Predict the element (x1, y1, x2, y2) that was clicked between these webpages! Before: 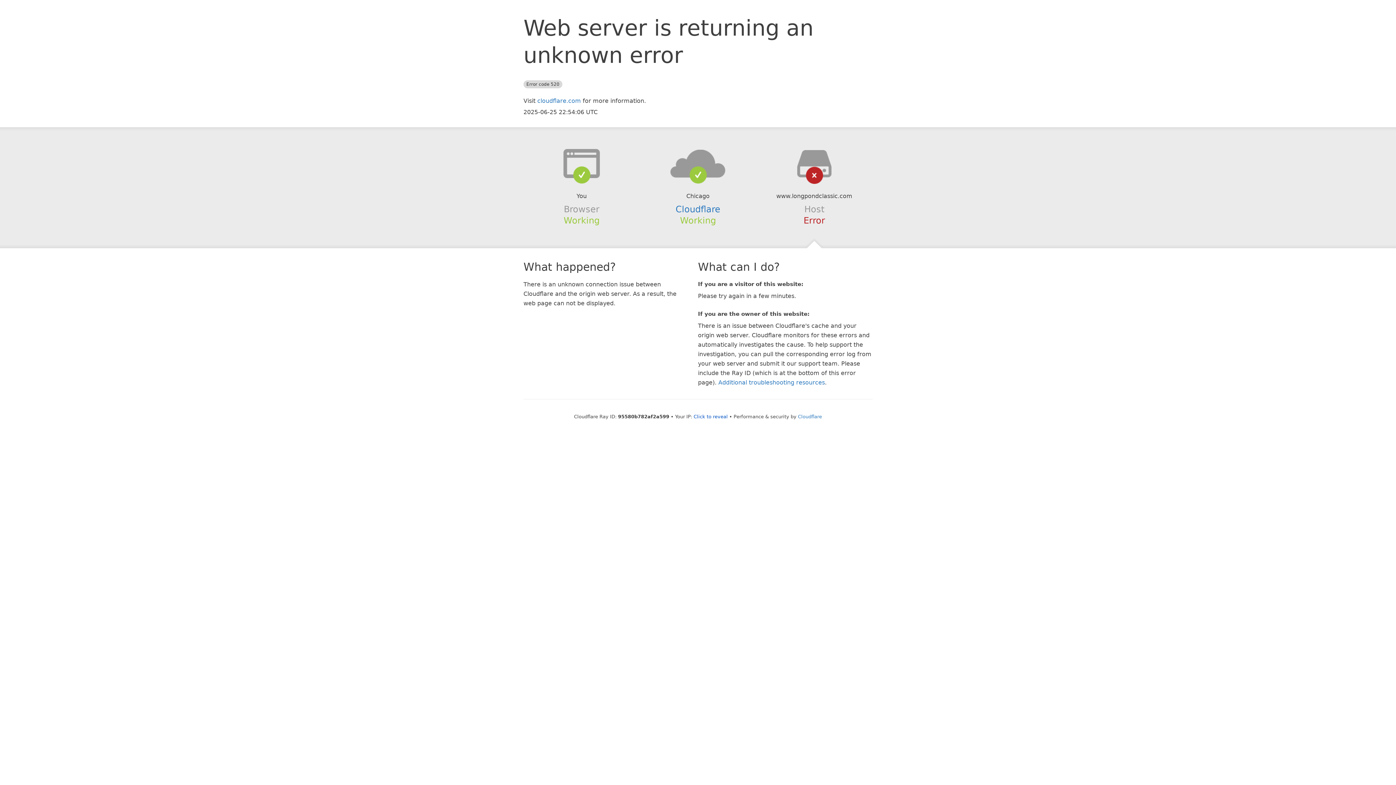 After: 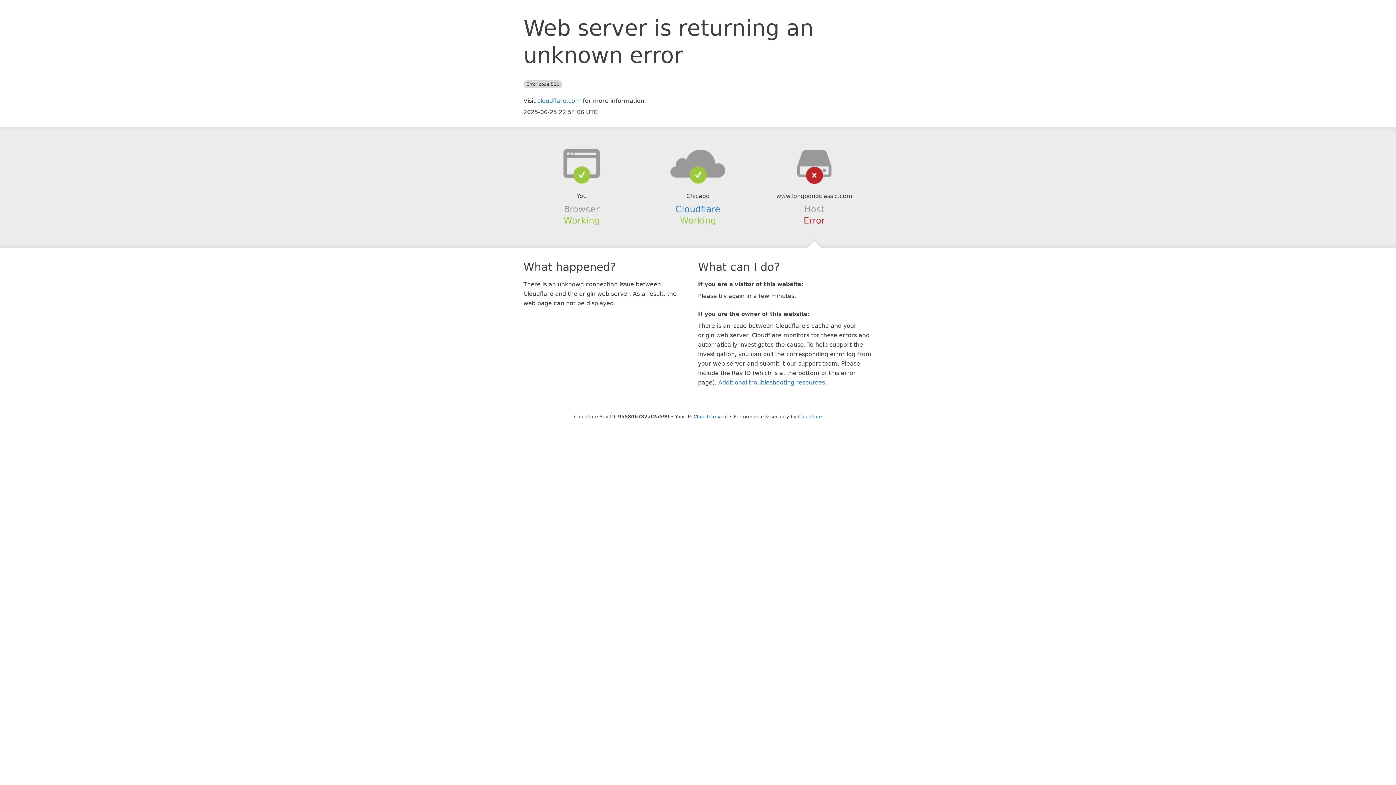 Action: bbox: (639, 148, 756, 178)